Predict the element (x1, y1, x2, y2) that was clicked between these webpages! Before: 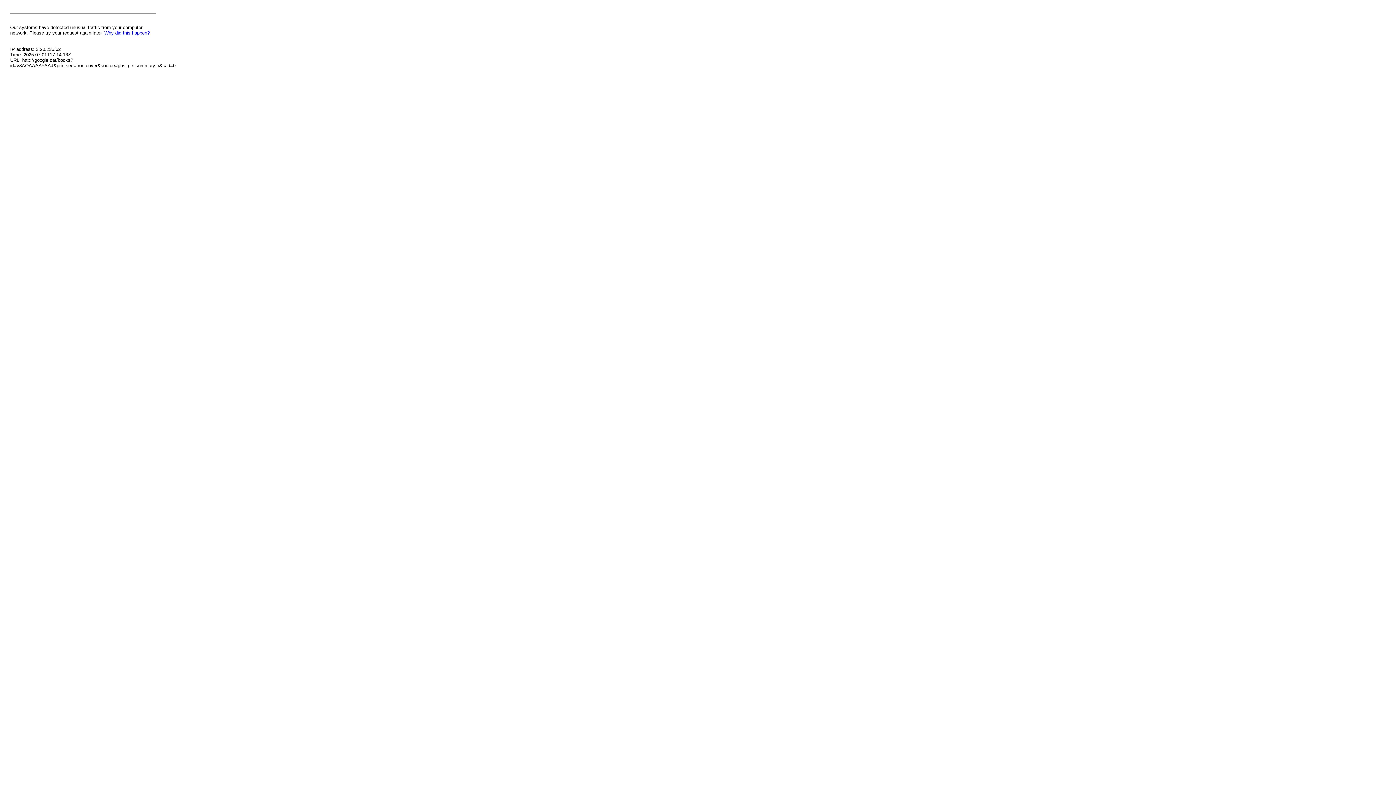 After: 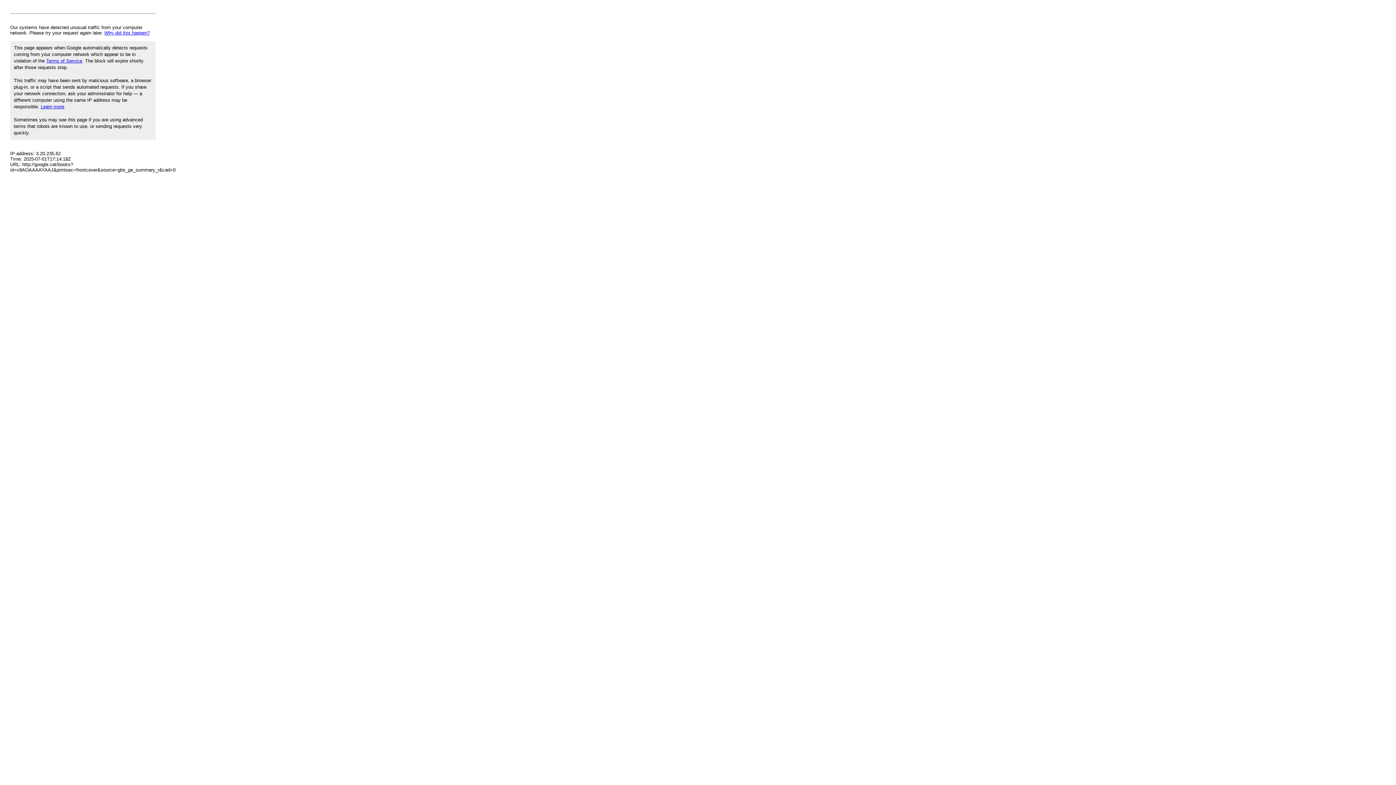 Action: label: Why did this happen? bbox: (104, 30, 149, 35)